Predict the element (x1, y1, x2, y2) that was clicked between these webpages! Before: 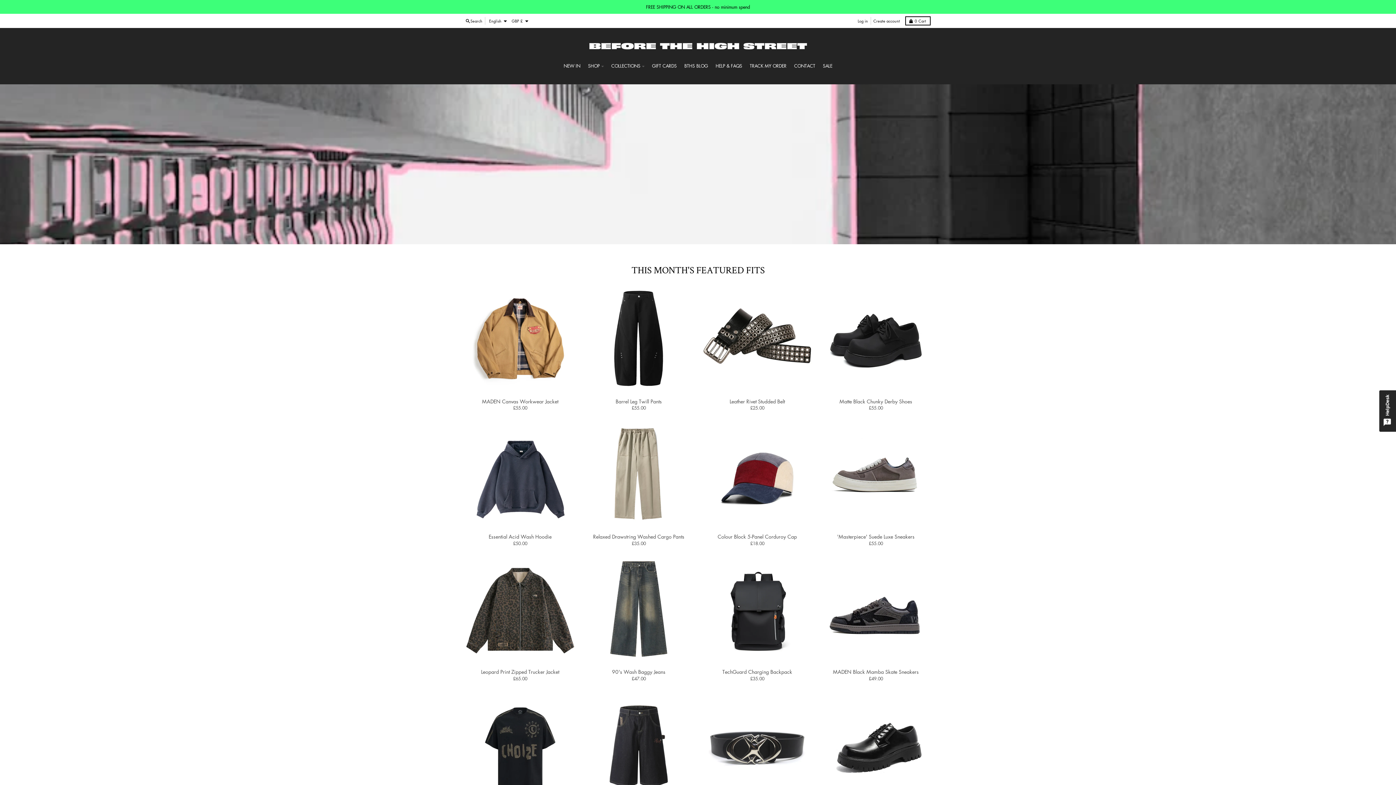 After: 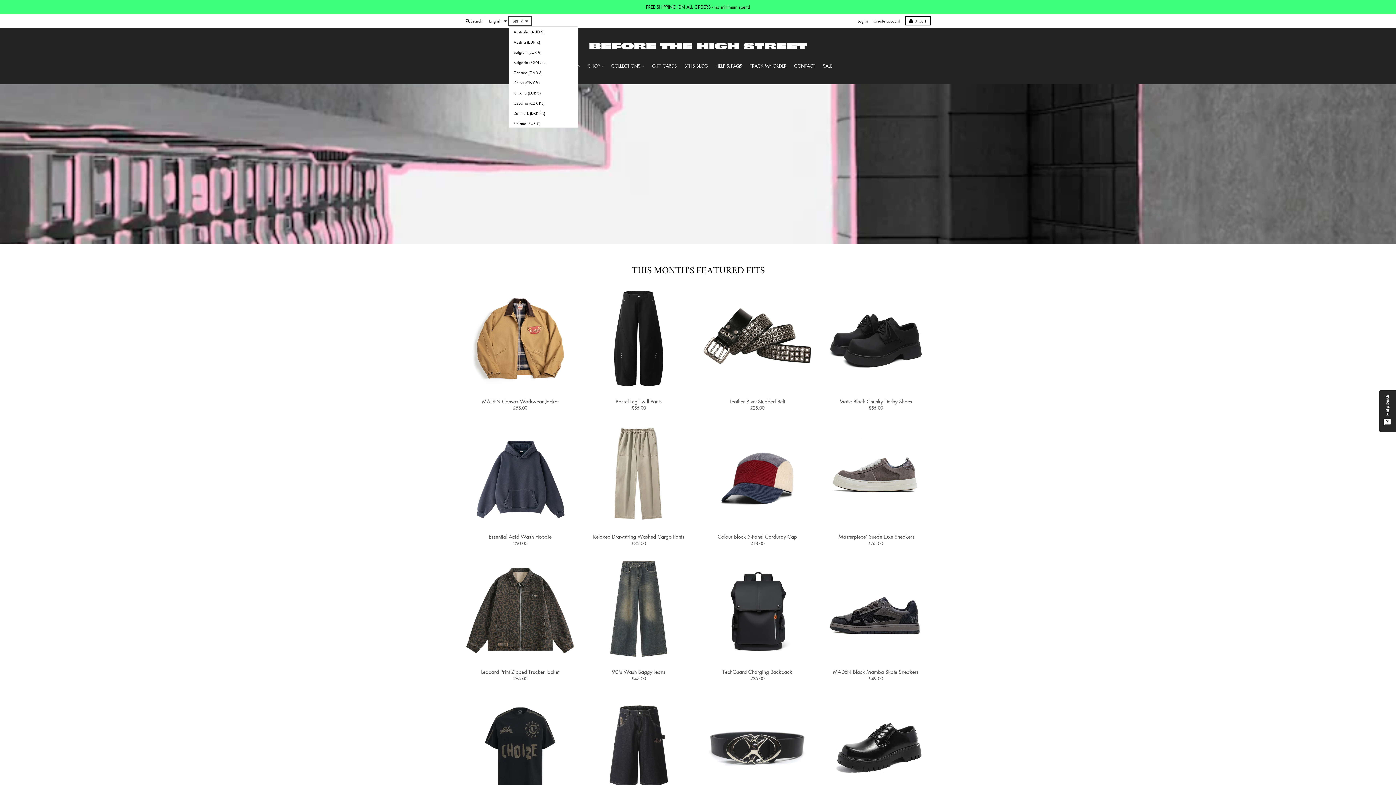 Action: label: GBP £ bbox: (509, 17, 530, 24)